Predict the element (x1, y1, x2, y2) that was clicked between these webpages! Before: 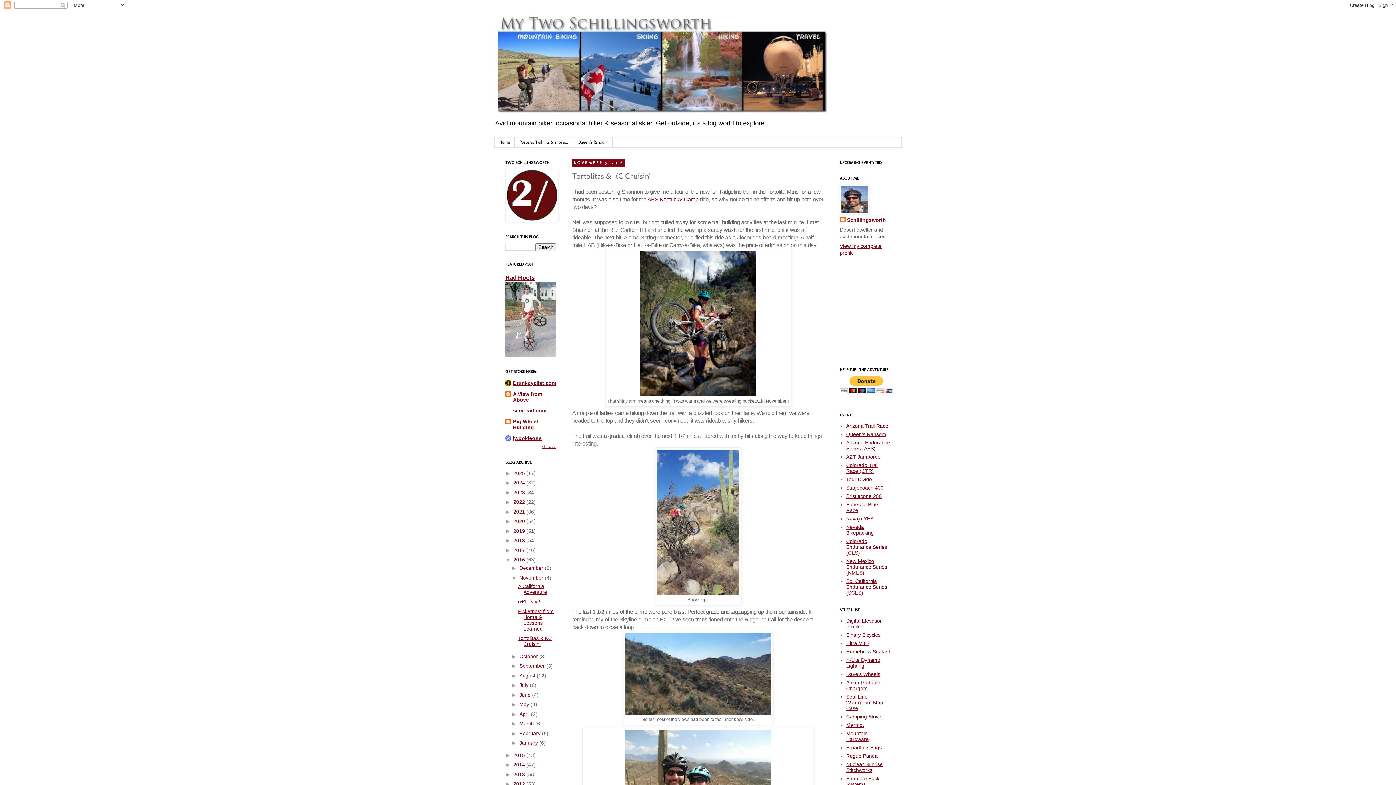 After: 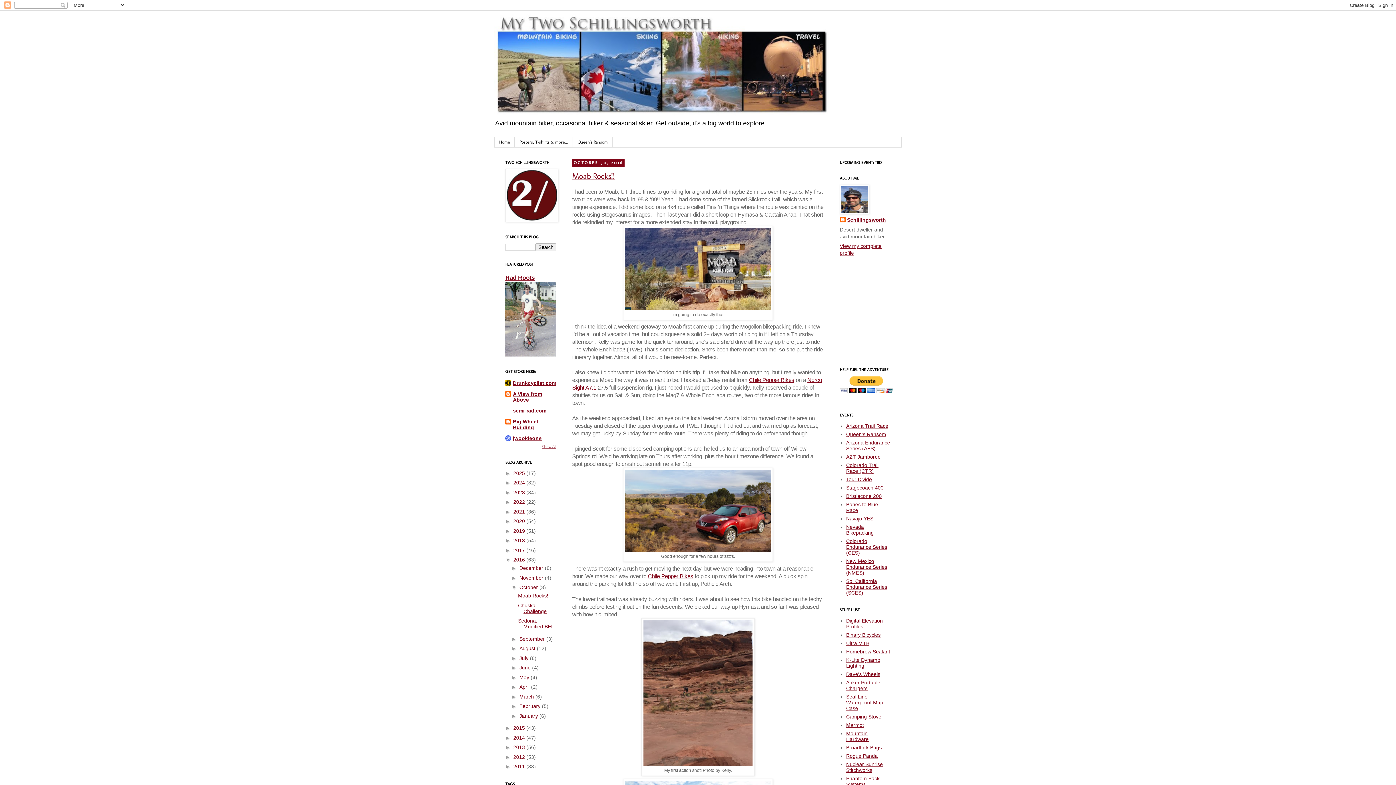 Action: label: October  bbox: (519, 653, 539, 659)